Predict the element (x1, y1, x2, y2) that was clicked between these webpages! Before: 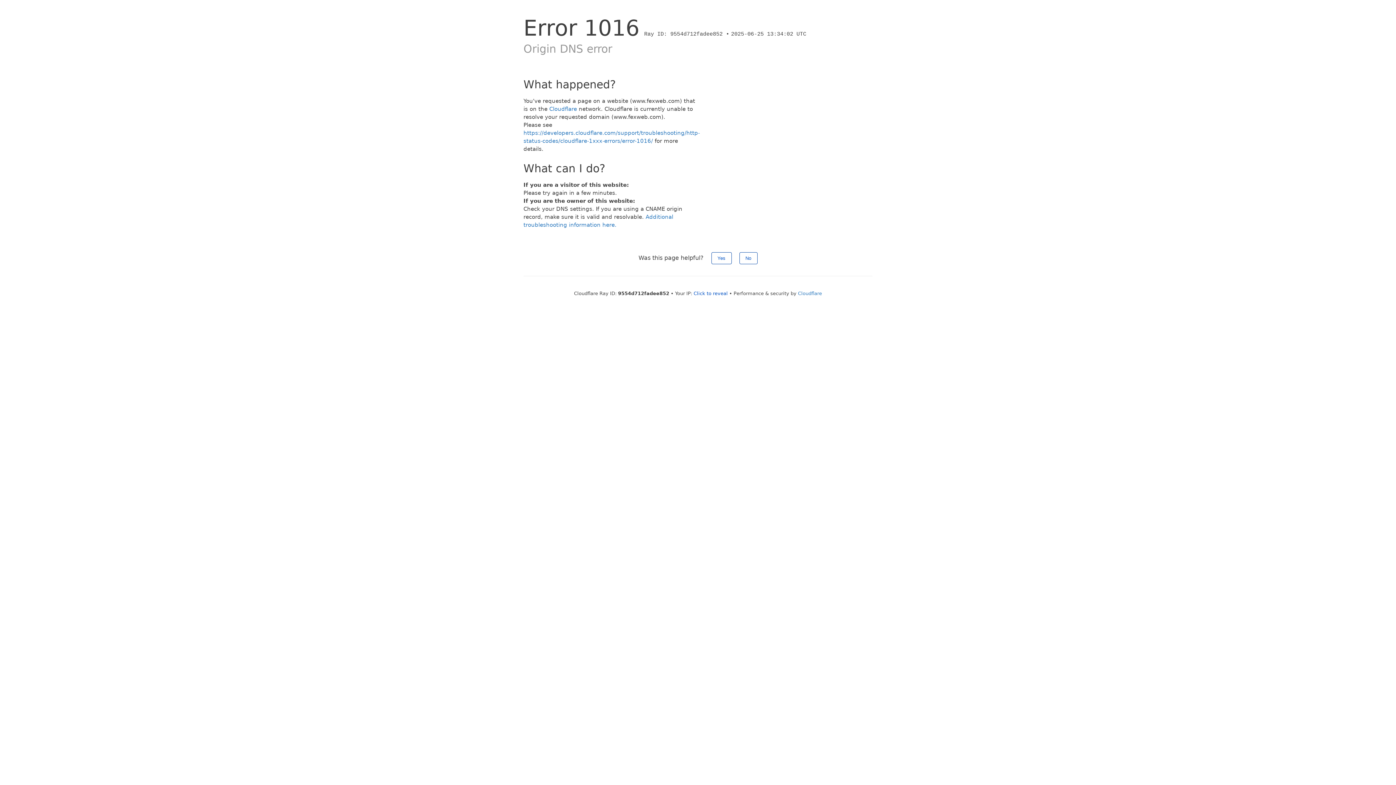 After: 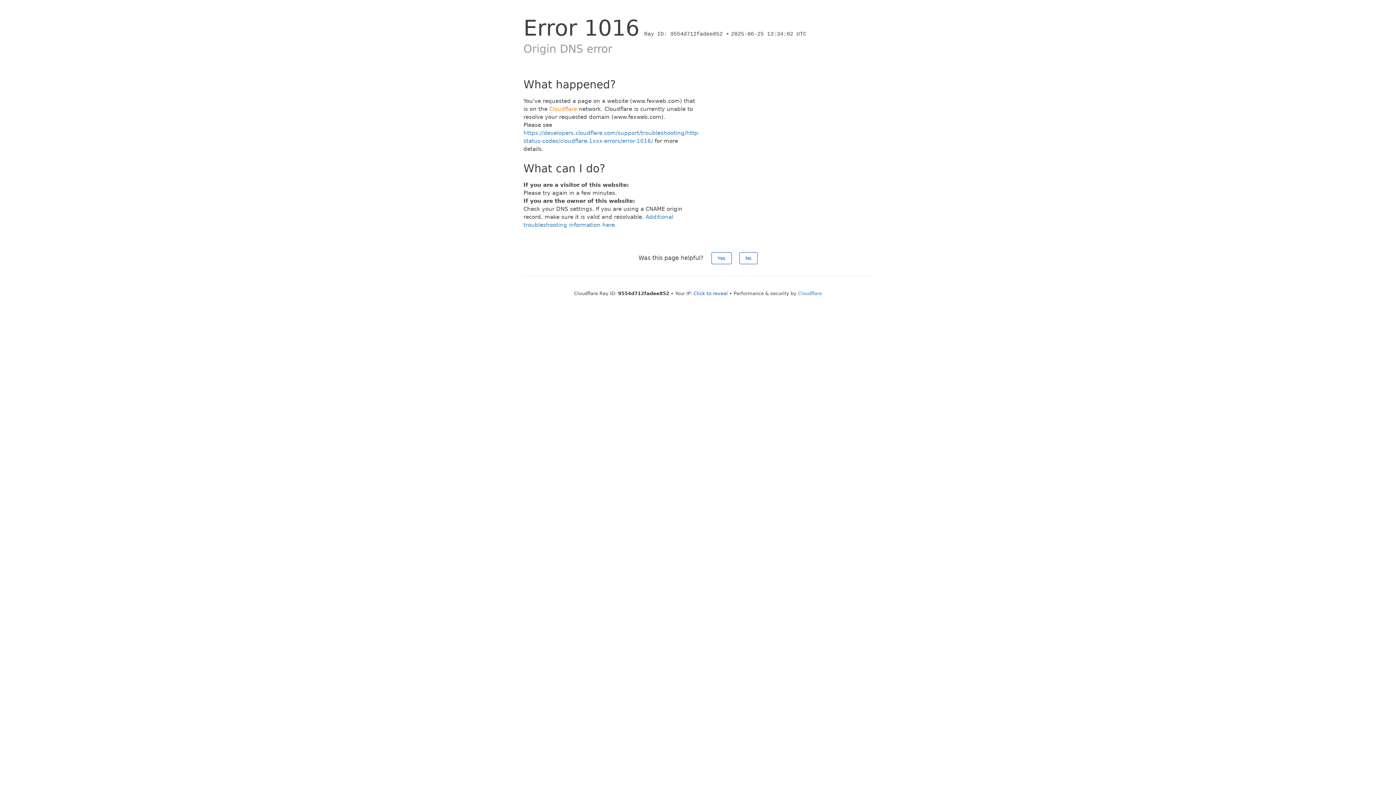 Action: label: Cloudflare bbox: (549, 105, 577, 112)